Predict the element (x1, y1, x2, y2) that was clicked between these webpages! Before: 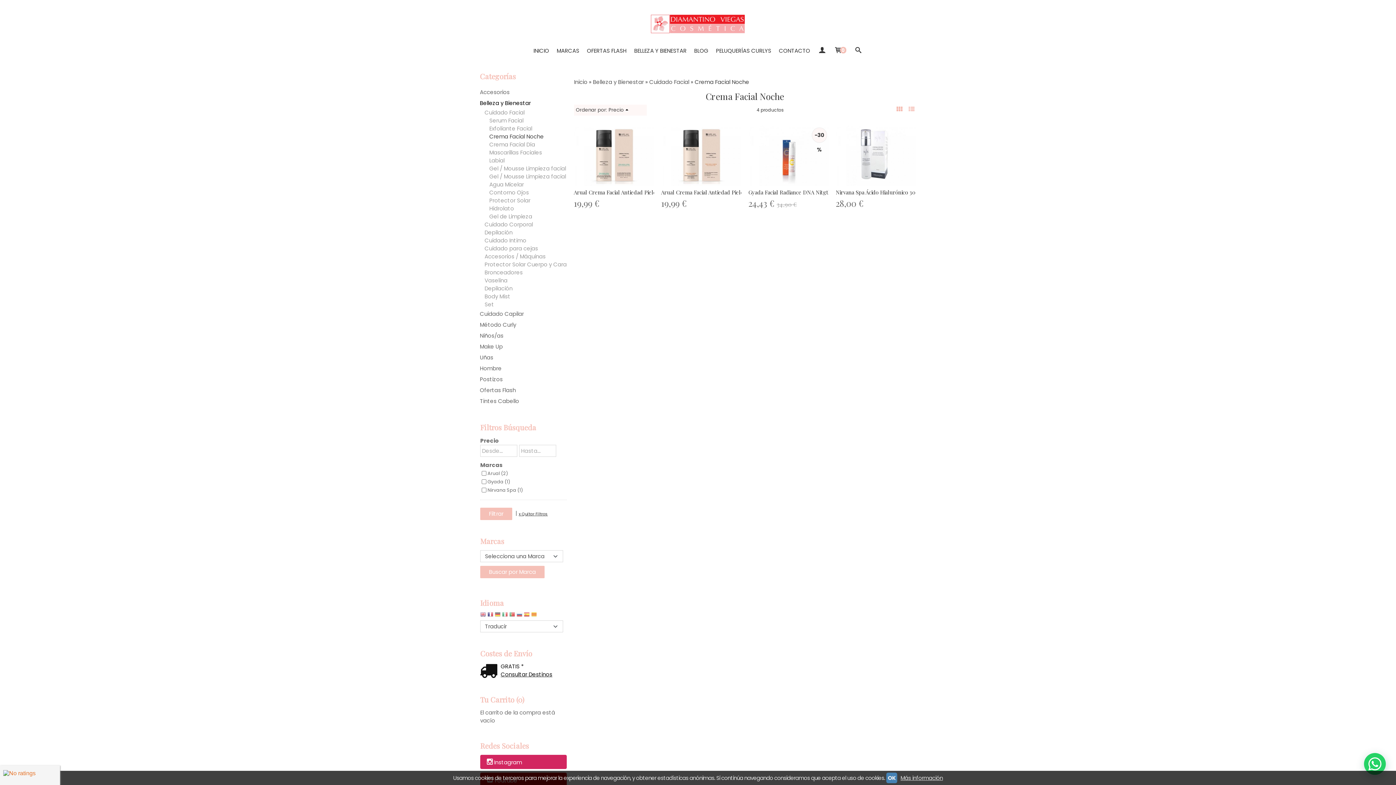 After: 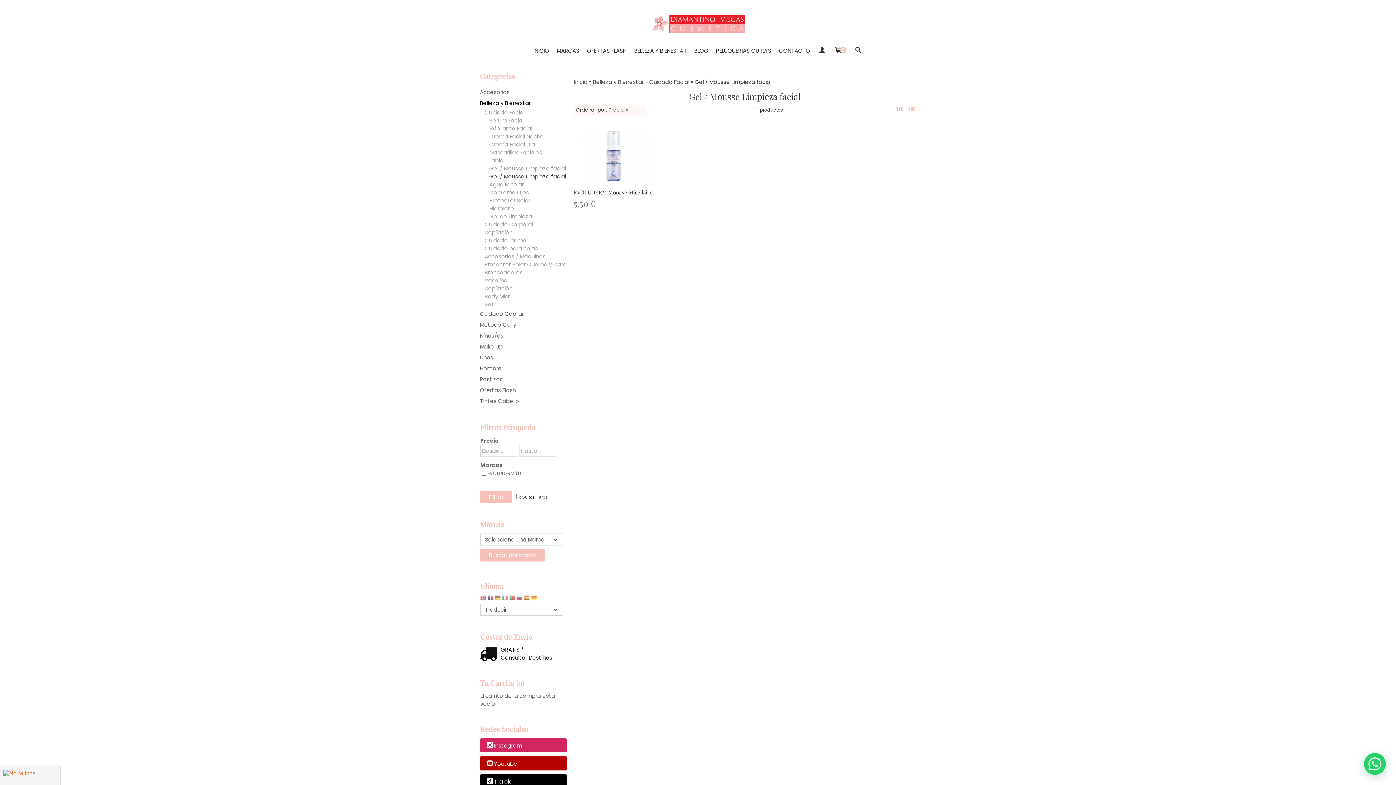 Action: bbox: (480, 172, 567, 180) label: Gel / Mousse Limpieza facial